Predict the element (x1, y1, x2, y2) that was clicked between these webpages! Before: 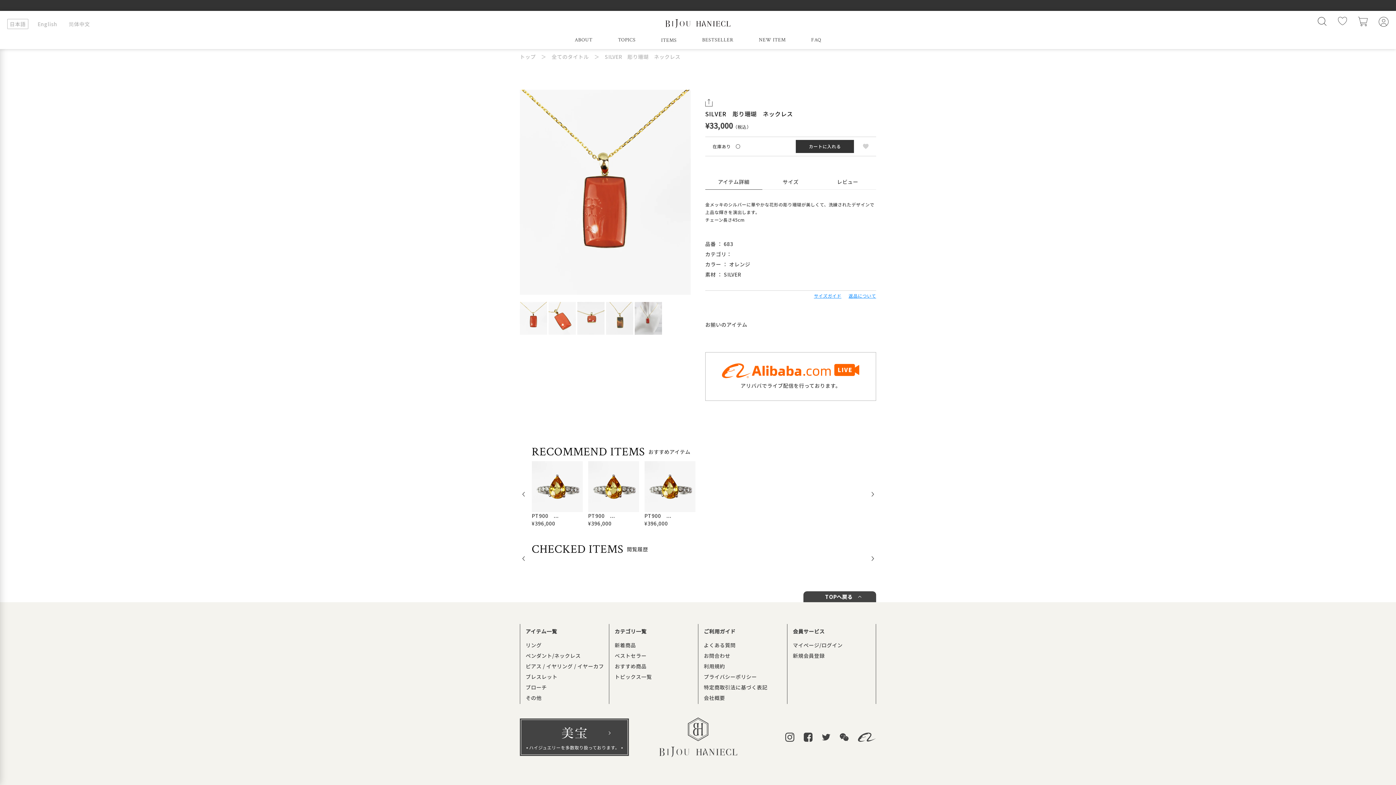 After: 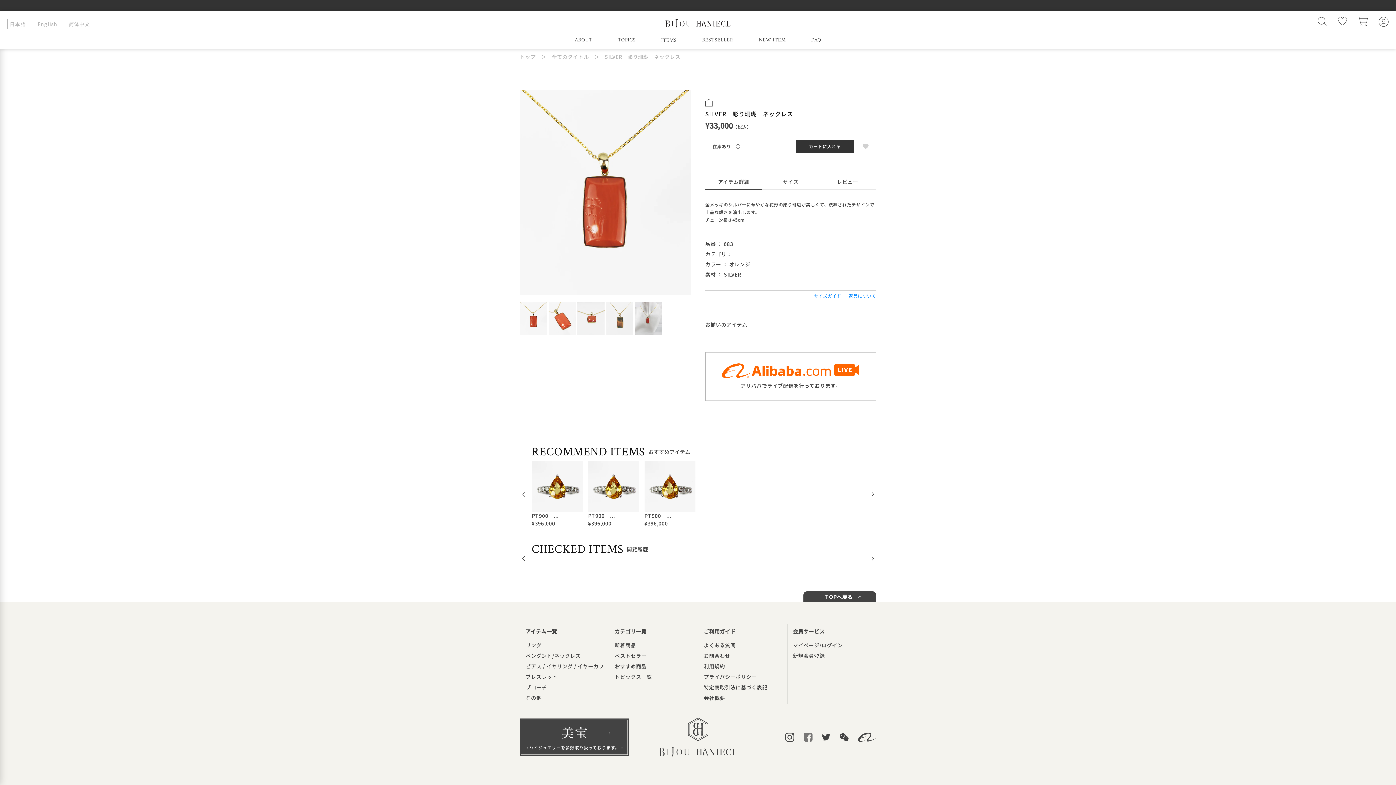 Action: bbox: (803, 733, 812, 742)